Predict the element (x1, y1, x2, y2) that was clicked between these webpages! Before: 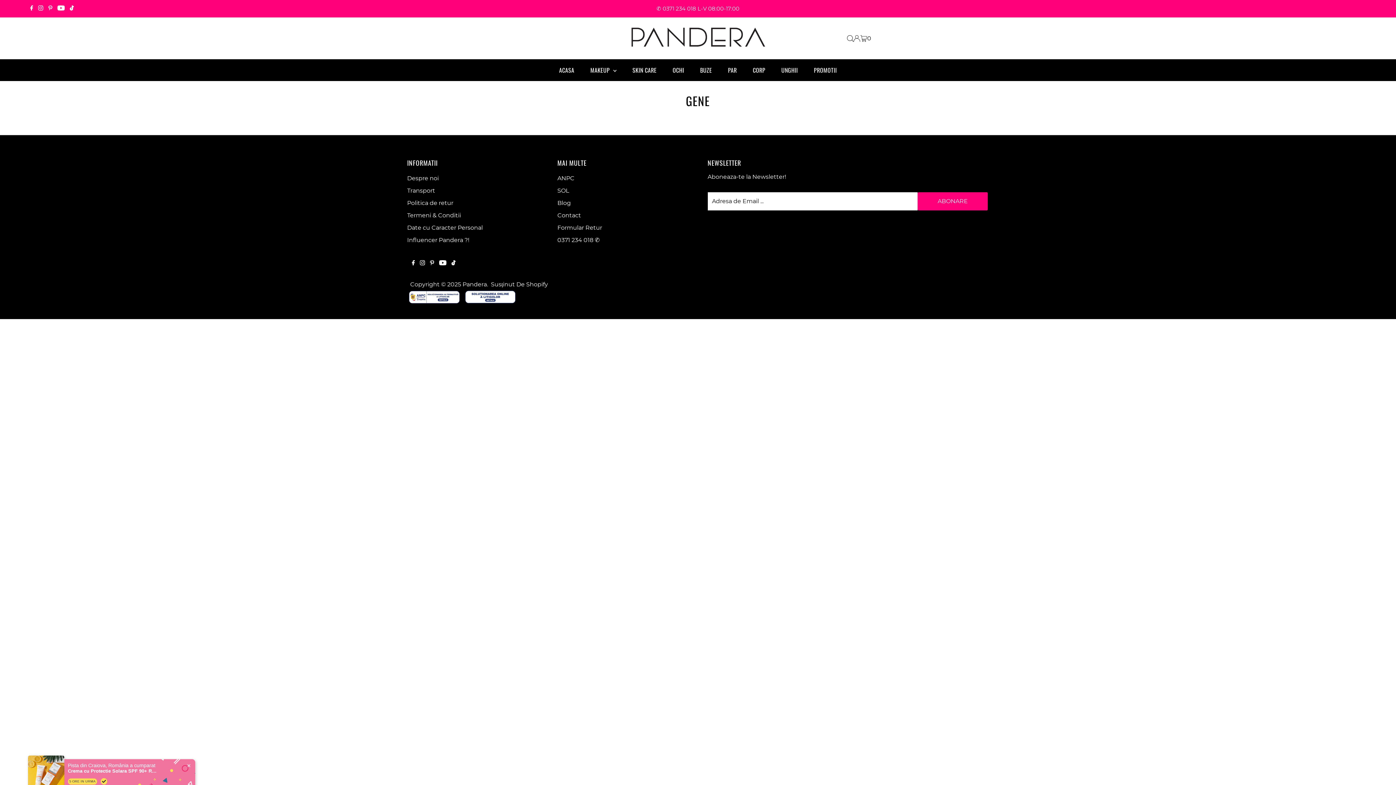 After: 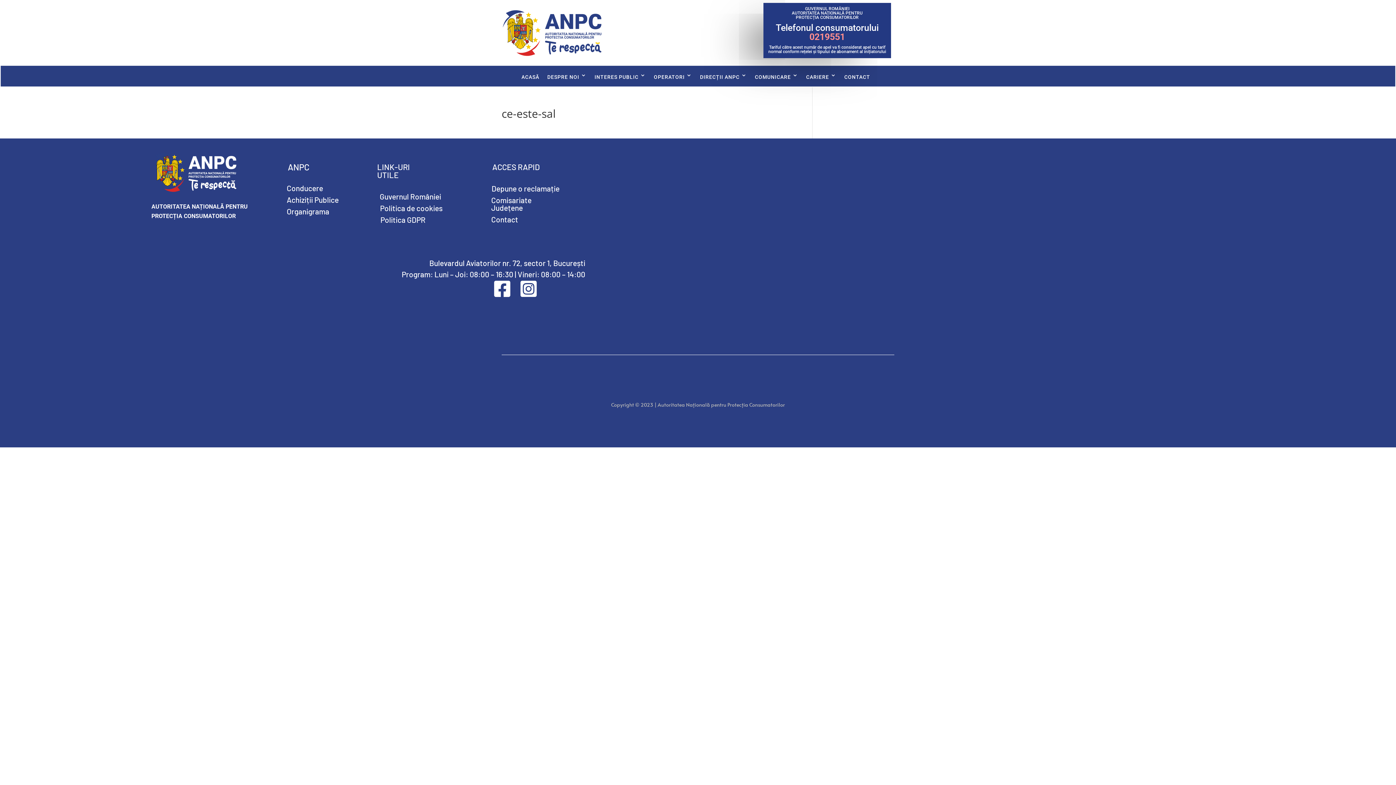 Action: bbox: (407, 300, 461, 307)